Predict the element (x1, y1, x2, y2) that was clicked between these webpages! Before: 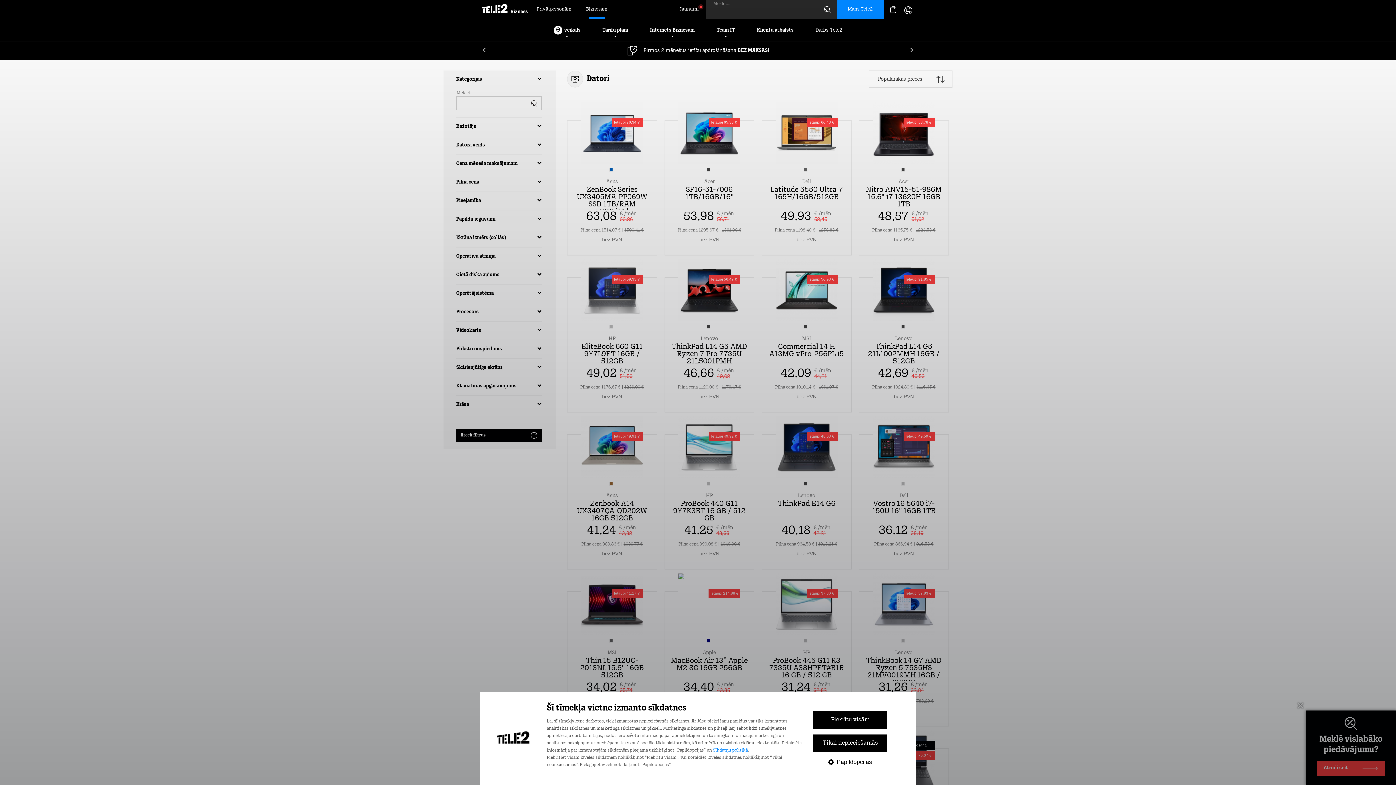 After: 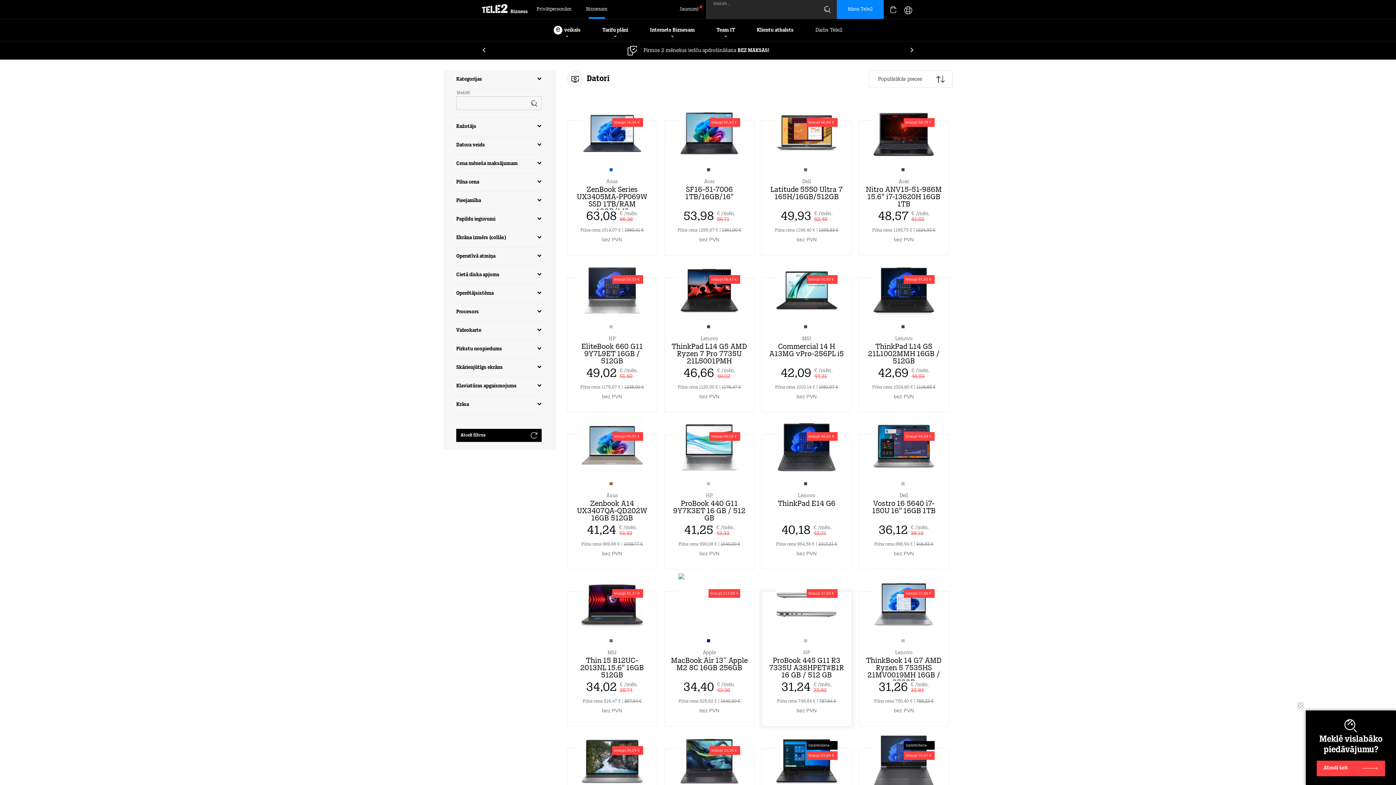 Action: bbox: (813, 711, 887, 729) label: Piekrītu visām